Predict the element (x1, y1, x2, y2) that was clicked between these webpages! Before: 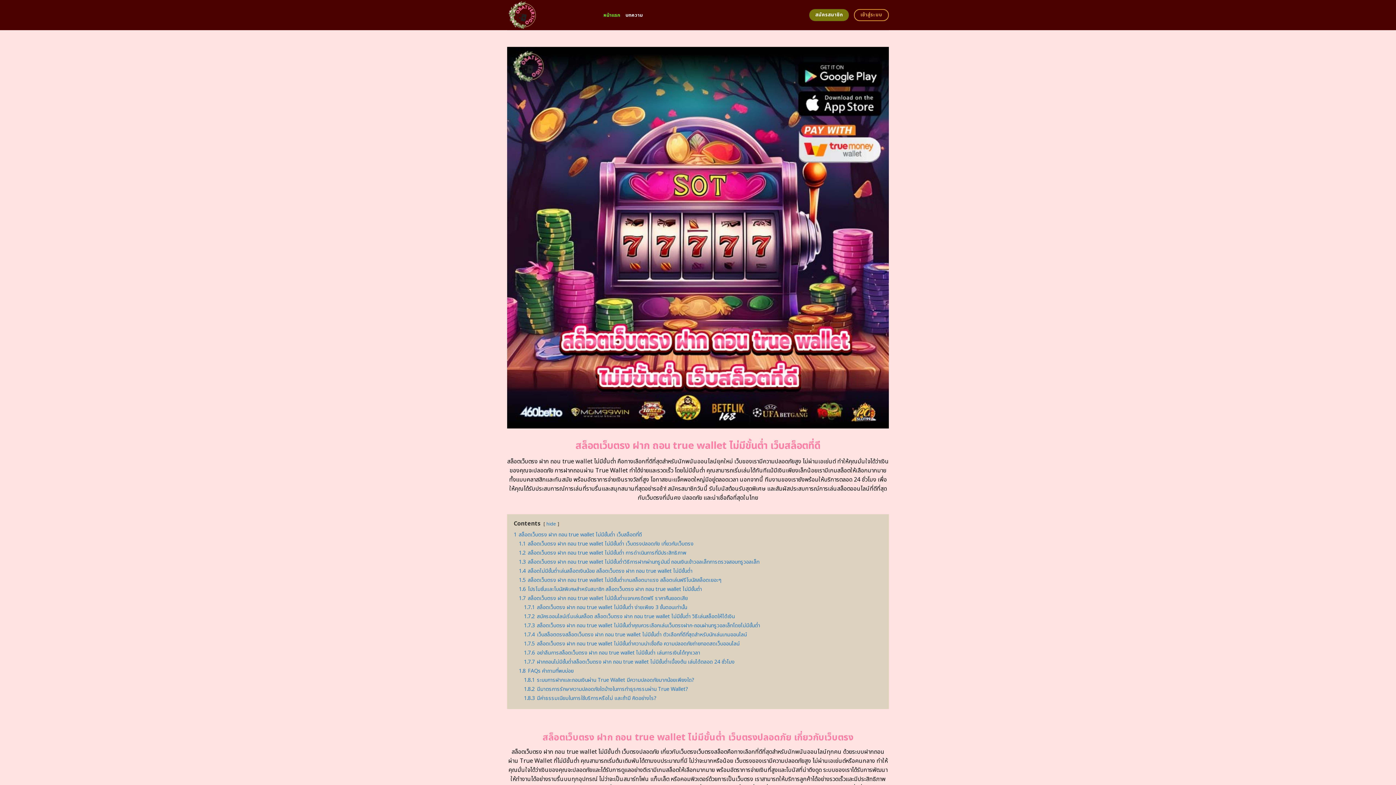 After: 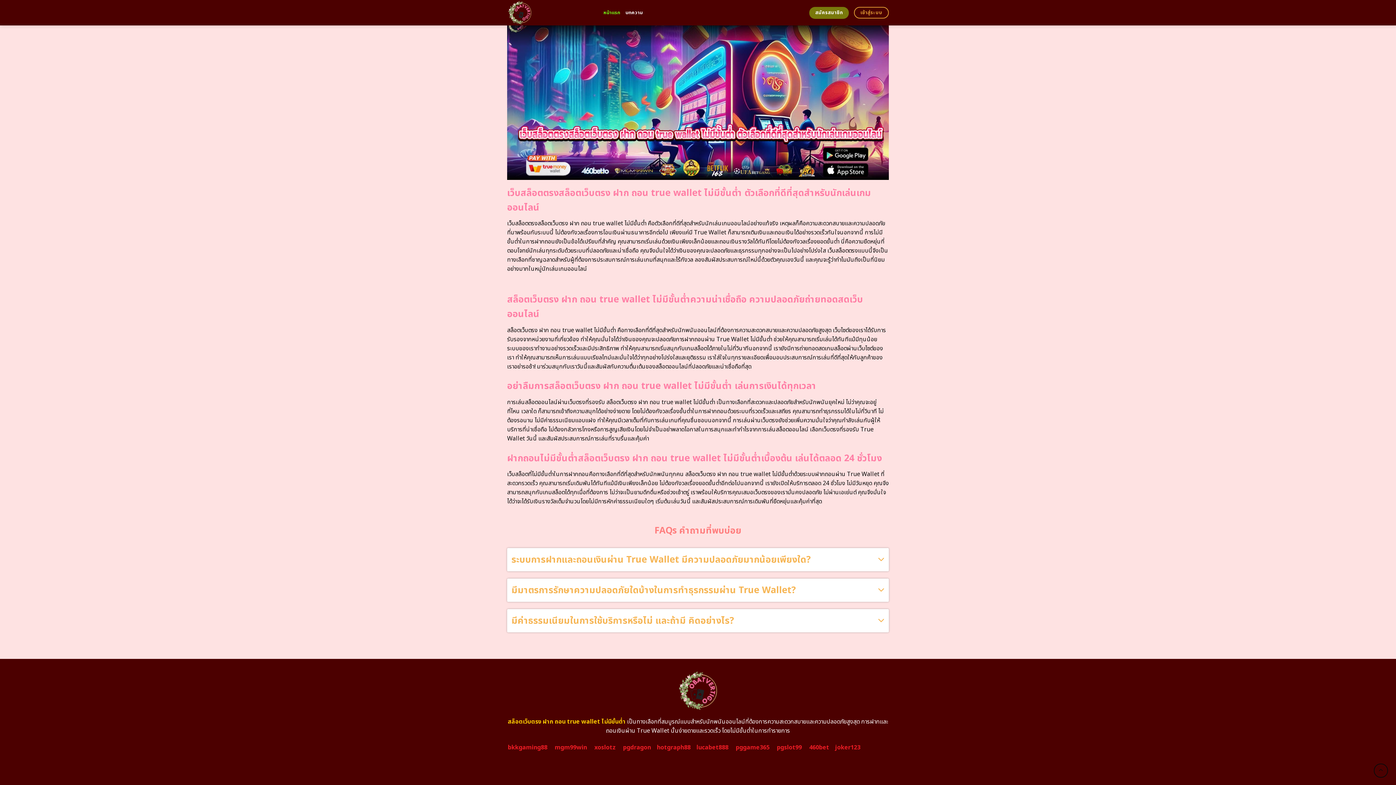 Action: bbox: (524, 694, 656, 702) label: 1.8.3 มีค่าธรรมเนียมในการใช้บริการหรือไม่ และถ้ามี คิดอย่างไร?